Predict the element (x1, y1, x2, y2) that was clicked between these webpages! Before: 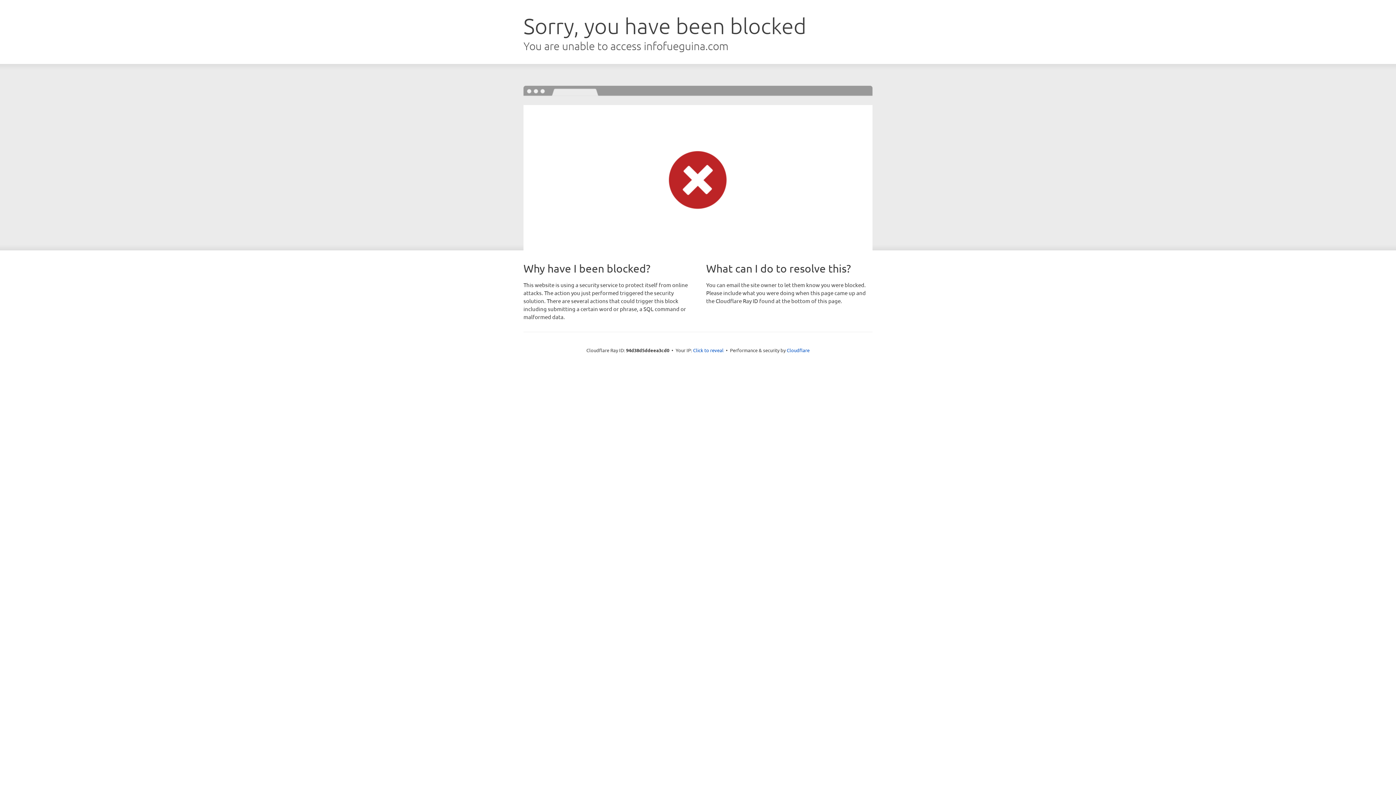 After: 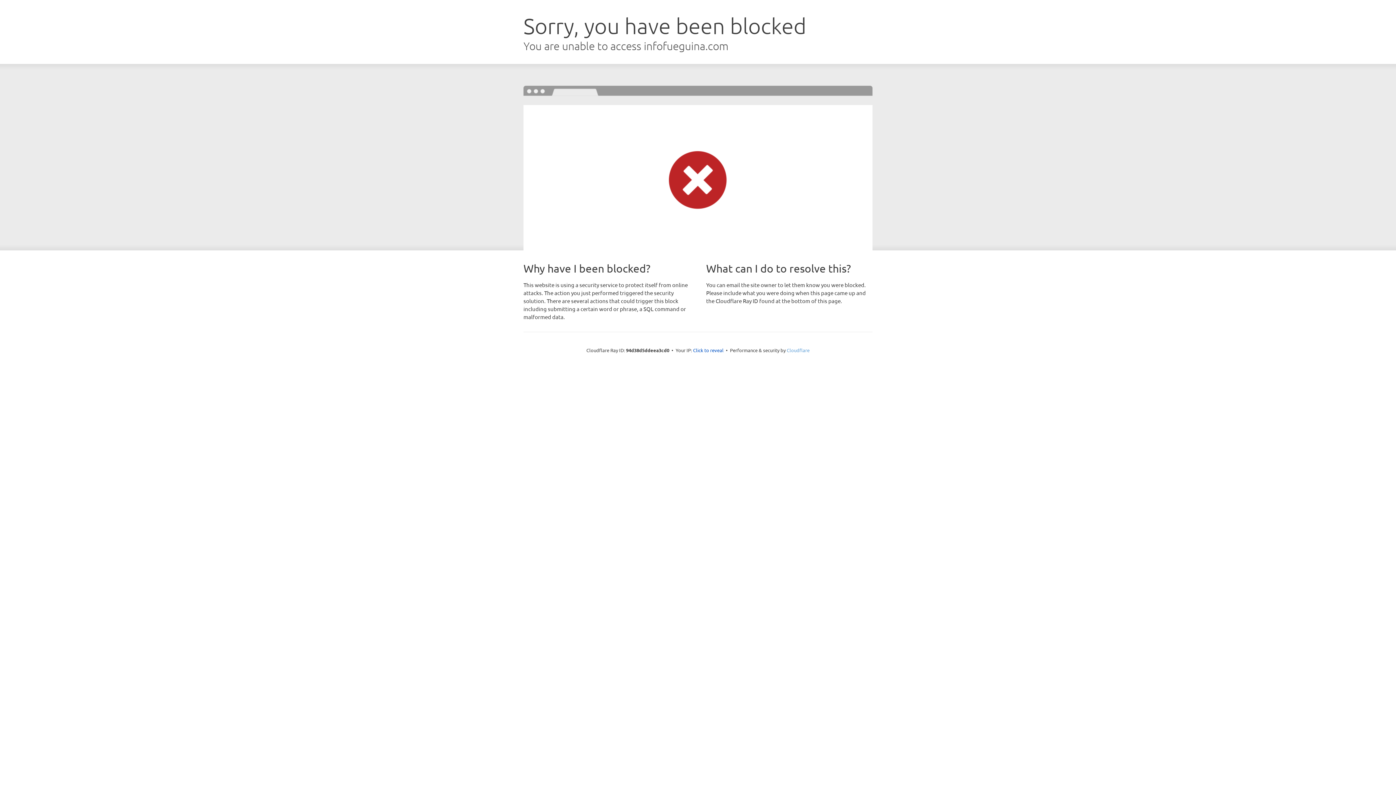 Action: bbox: (786, 347, 809, 353) label: Cloudflare